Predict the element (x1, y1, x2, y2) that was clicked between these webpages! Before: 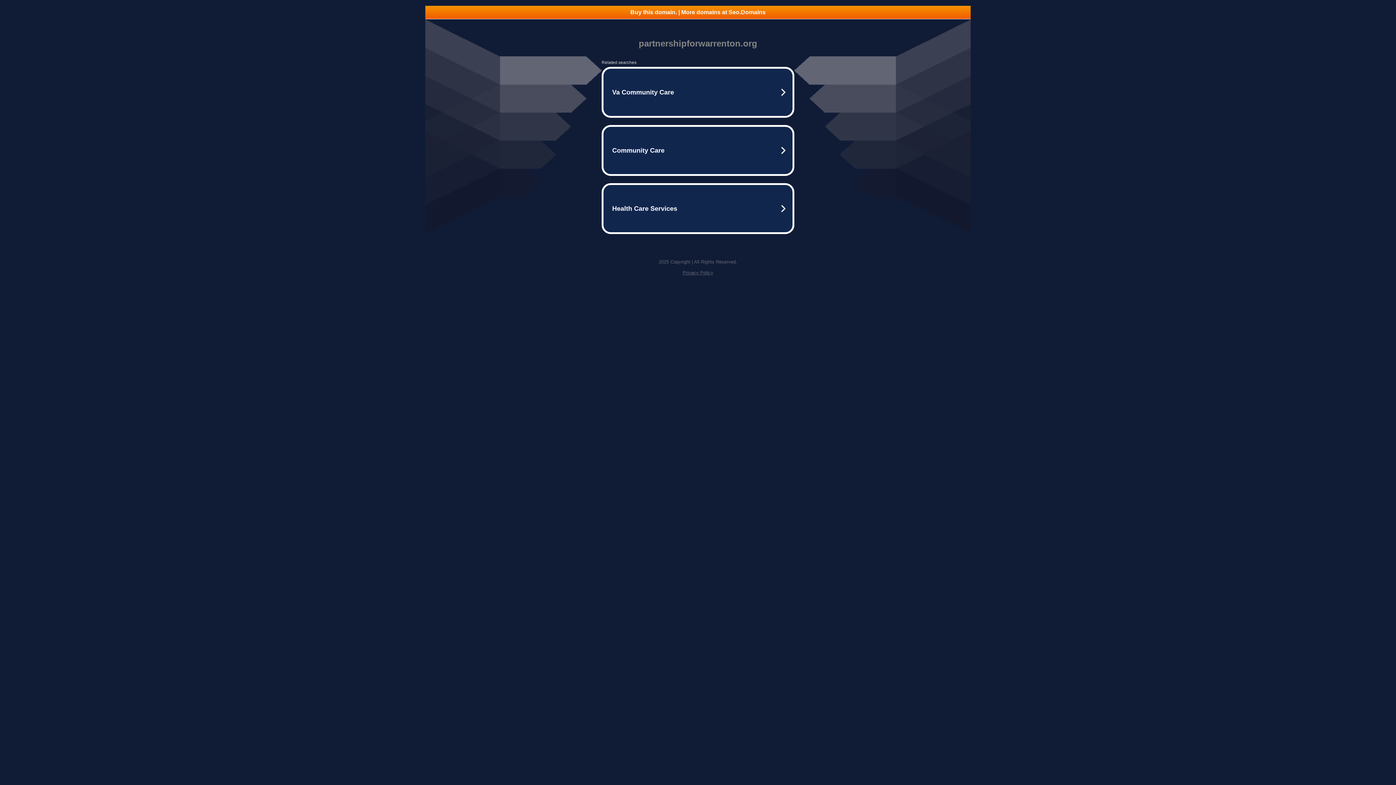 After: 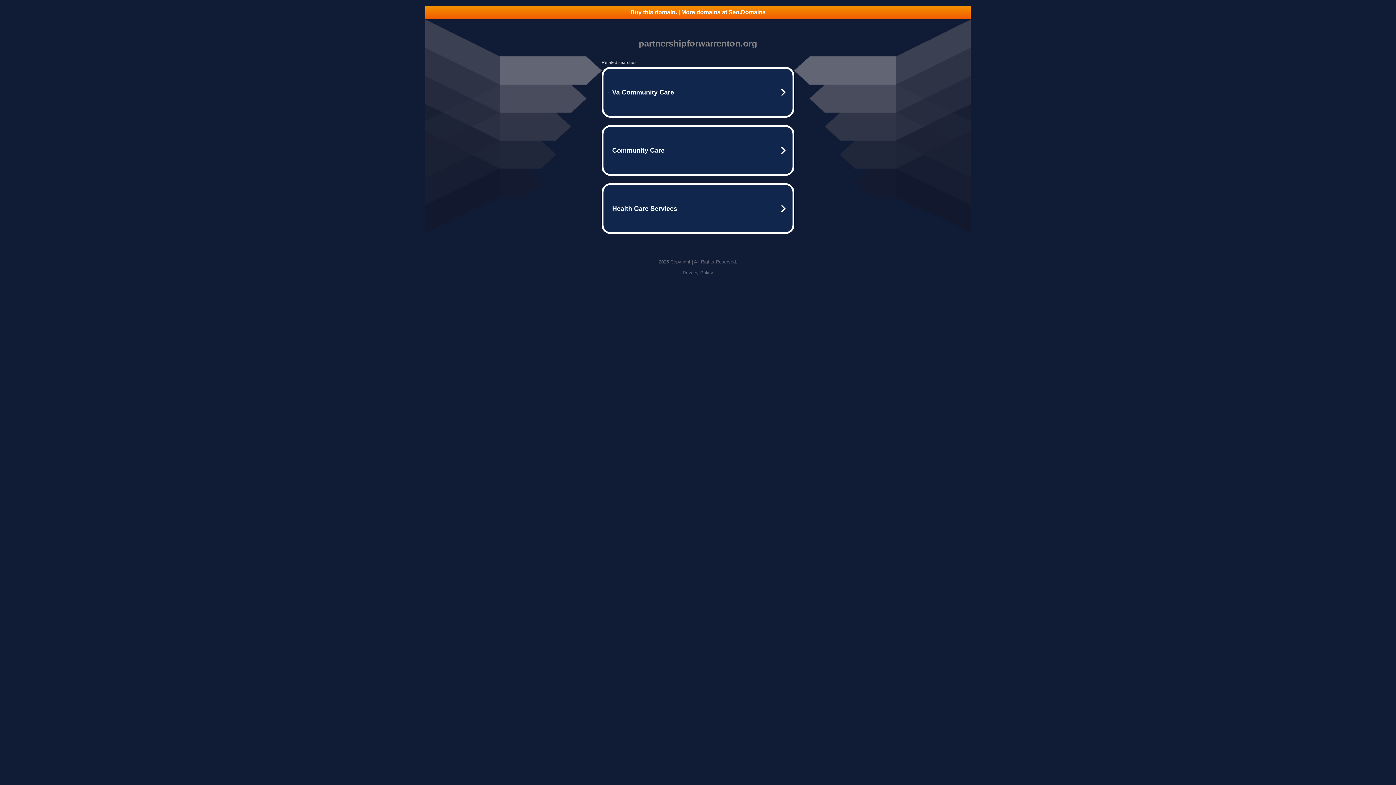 Action: label: Privacy Policy bbox: (682, 270, 713, 275)